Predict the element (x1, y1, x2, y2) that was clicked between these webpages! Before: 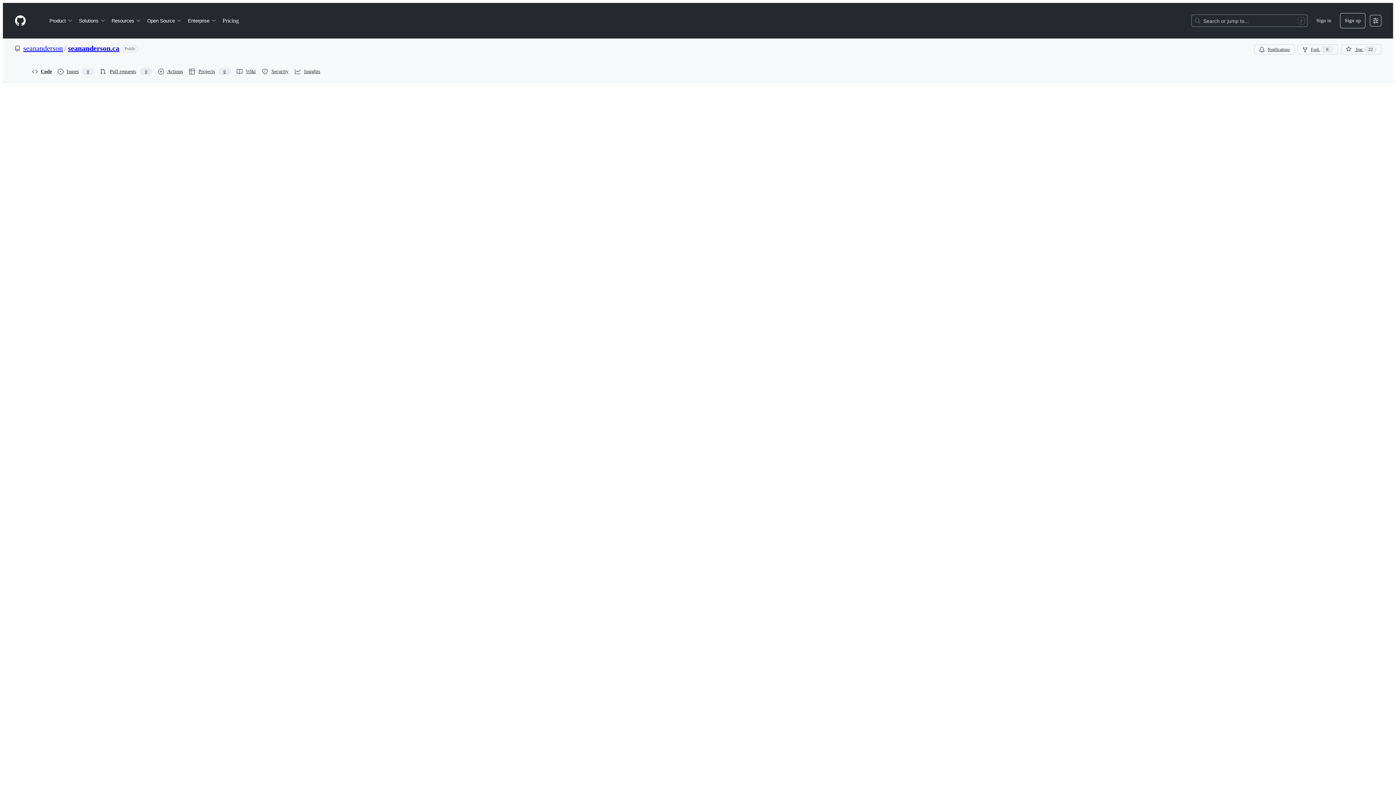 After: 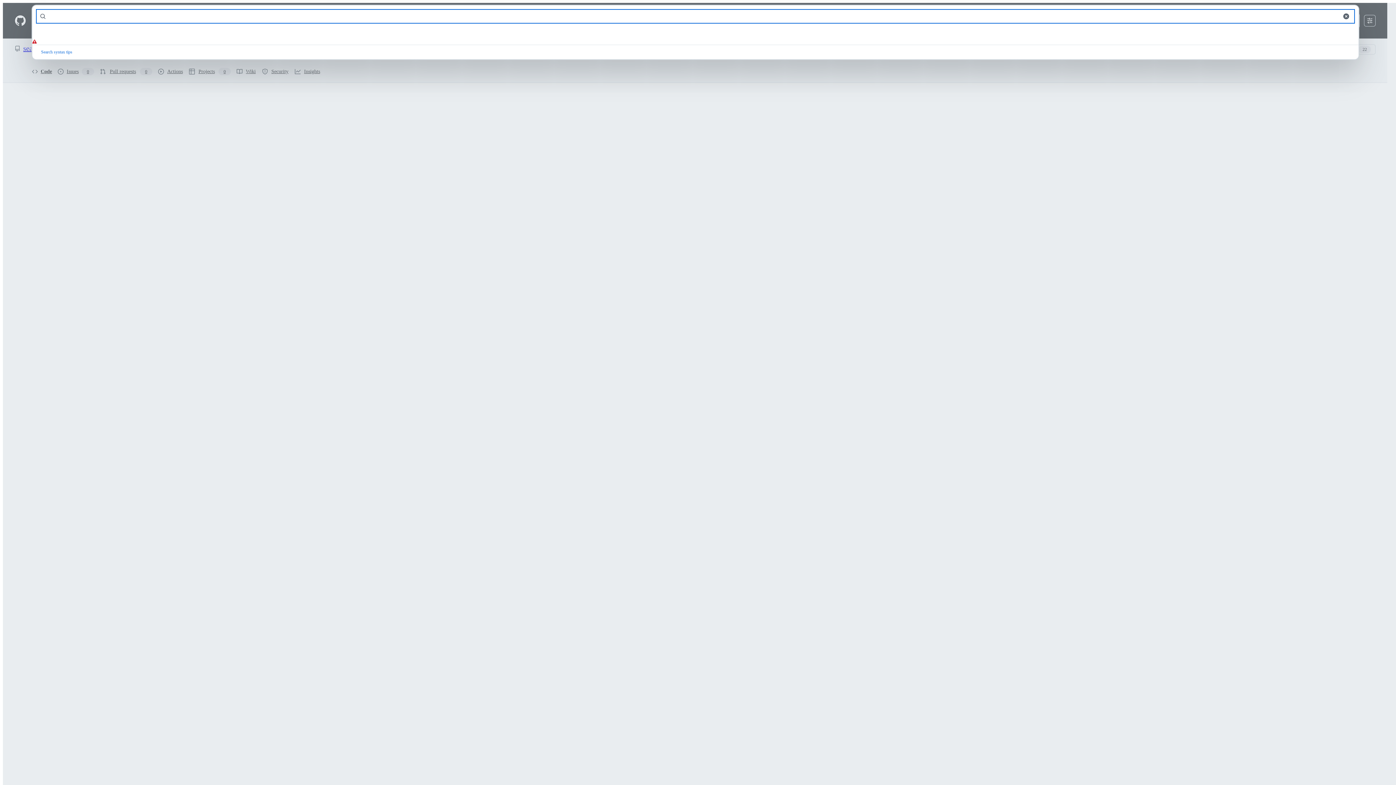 Action: label: Search or jump to… bbox: (1192, 14, 1307, 26)